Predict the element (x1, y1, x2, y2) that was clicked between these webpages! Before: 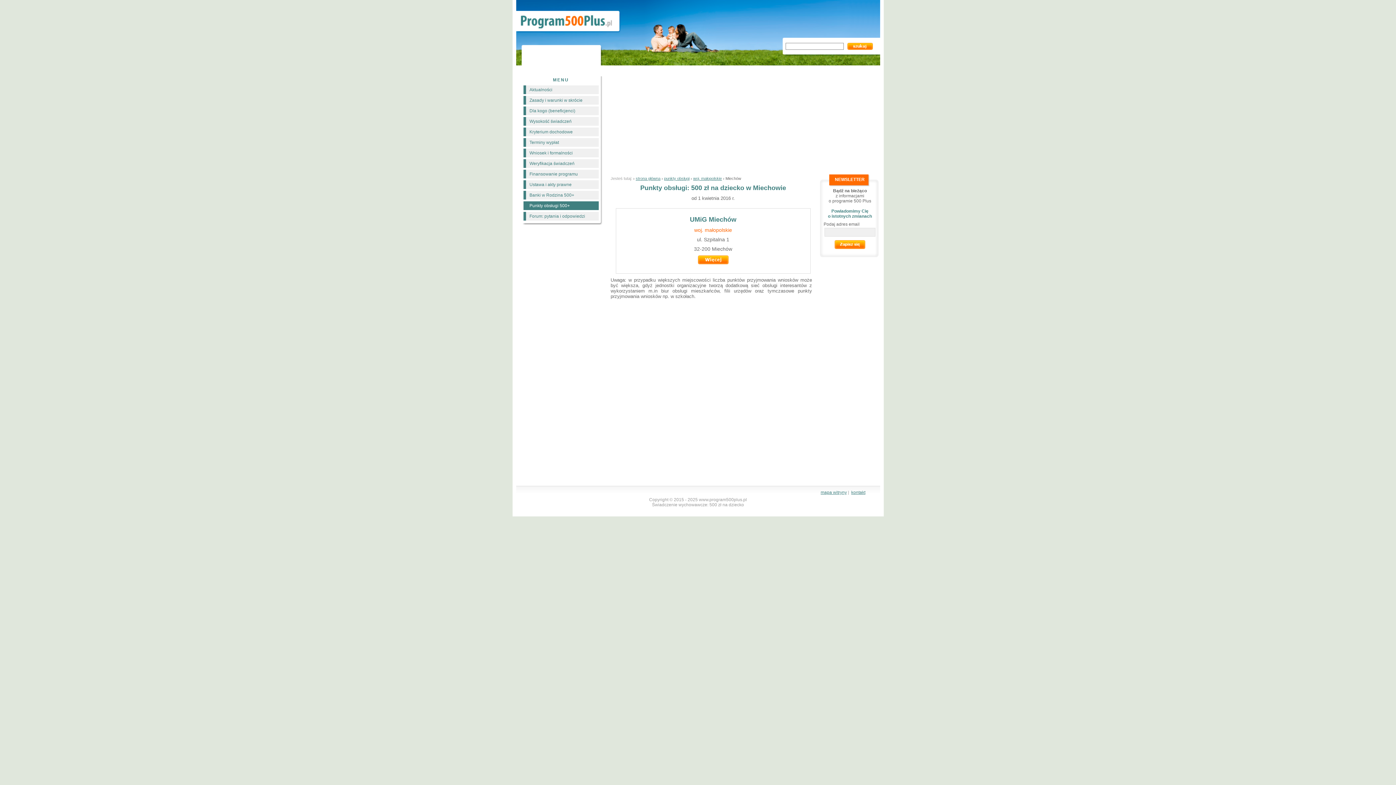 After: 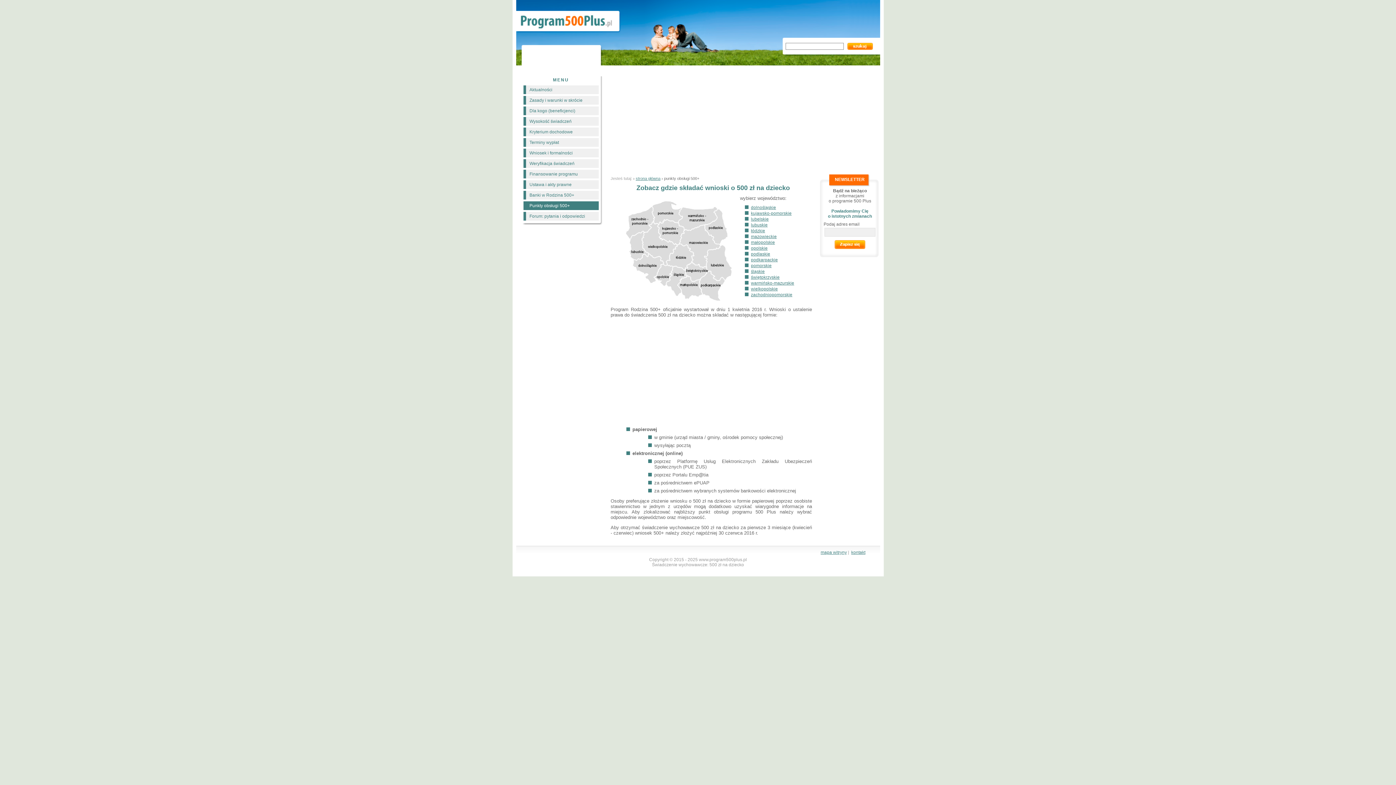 Action: label: Punkty obsługi 500+ bbox: (523, 201, 598, 210)